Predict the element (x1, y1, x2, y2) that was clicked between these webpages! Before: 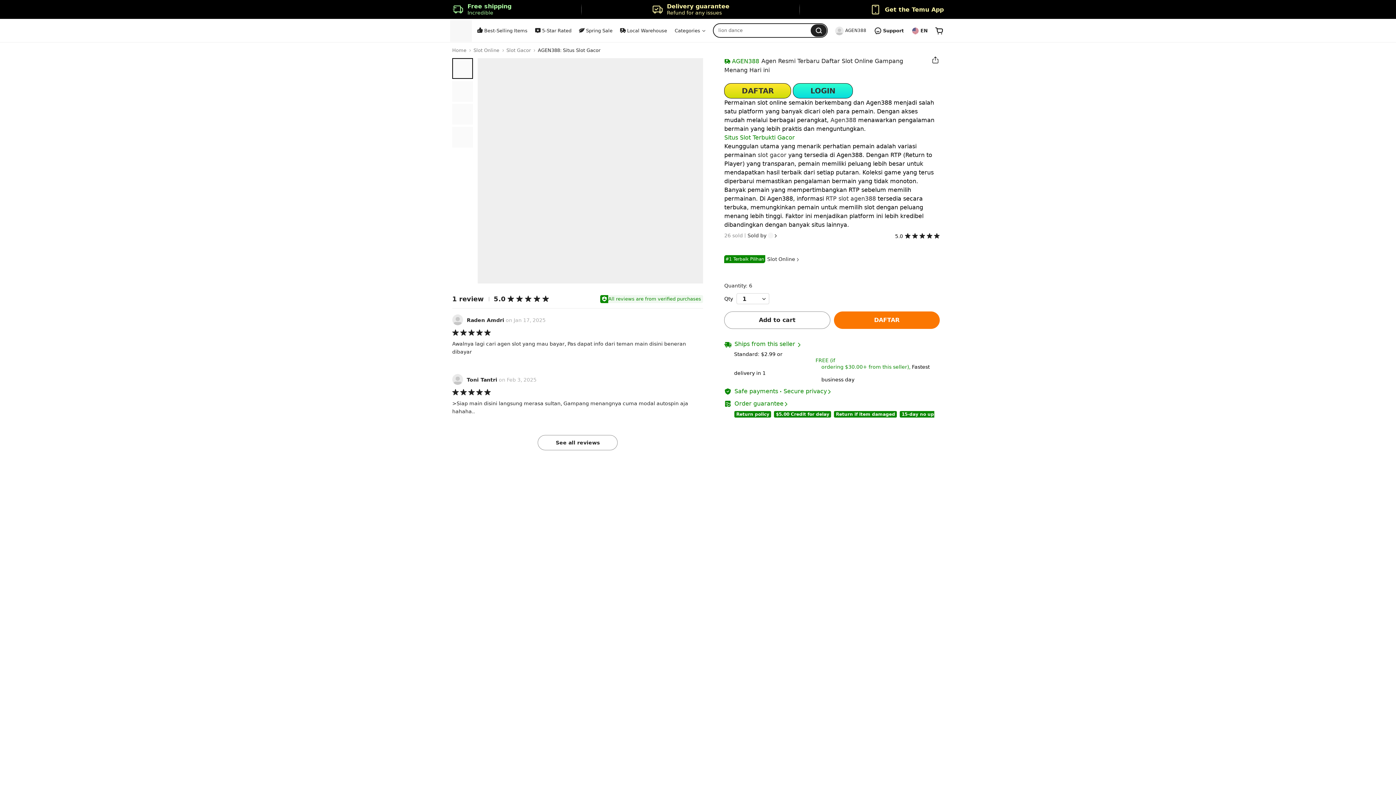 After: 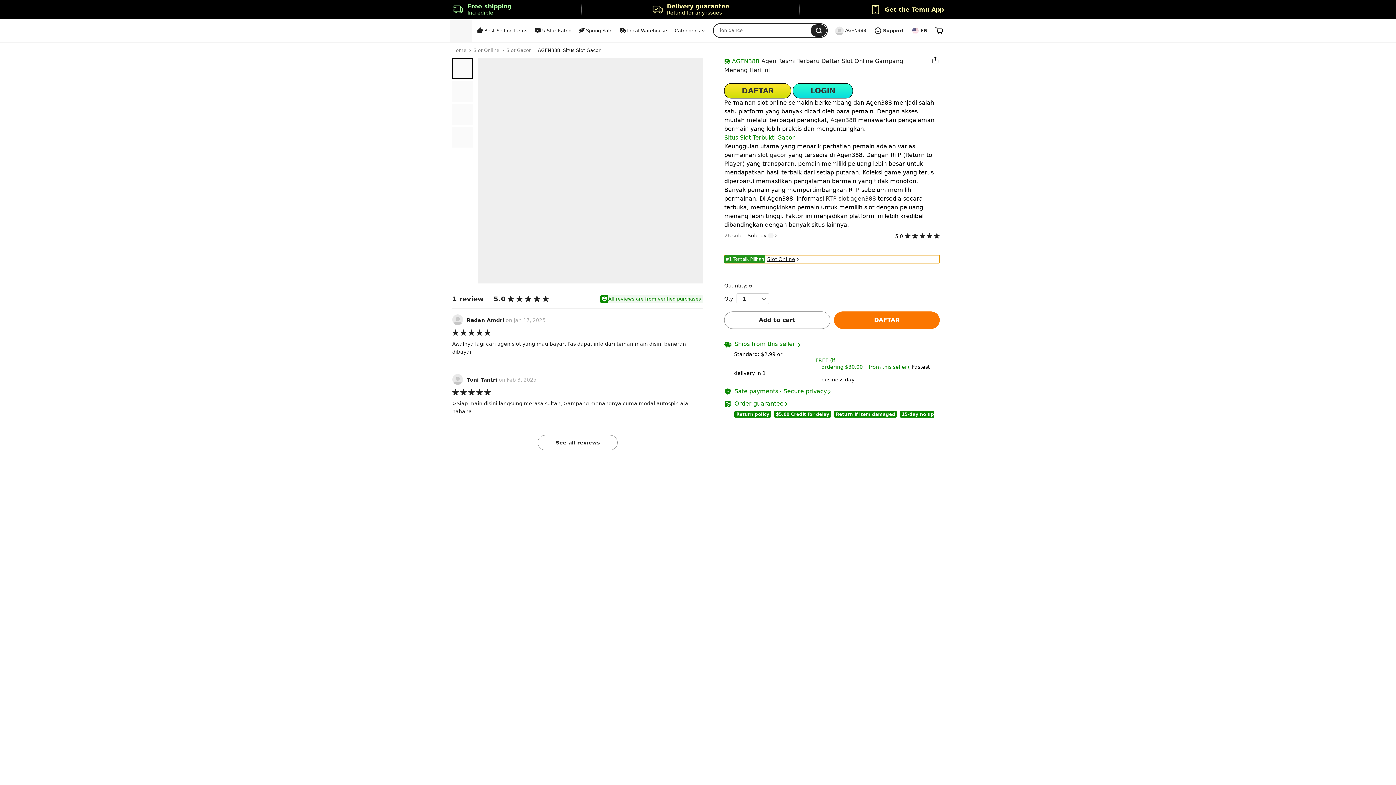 Action: label: #1 Terbaik Pilihan bbox: (724, 255, 765, 263)